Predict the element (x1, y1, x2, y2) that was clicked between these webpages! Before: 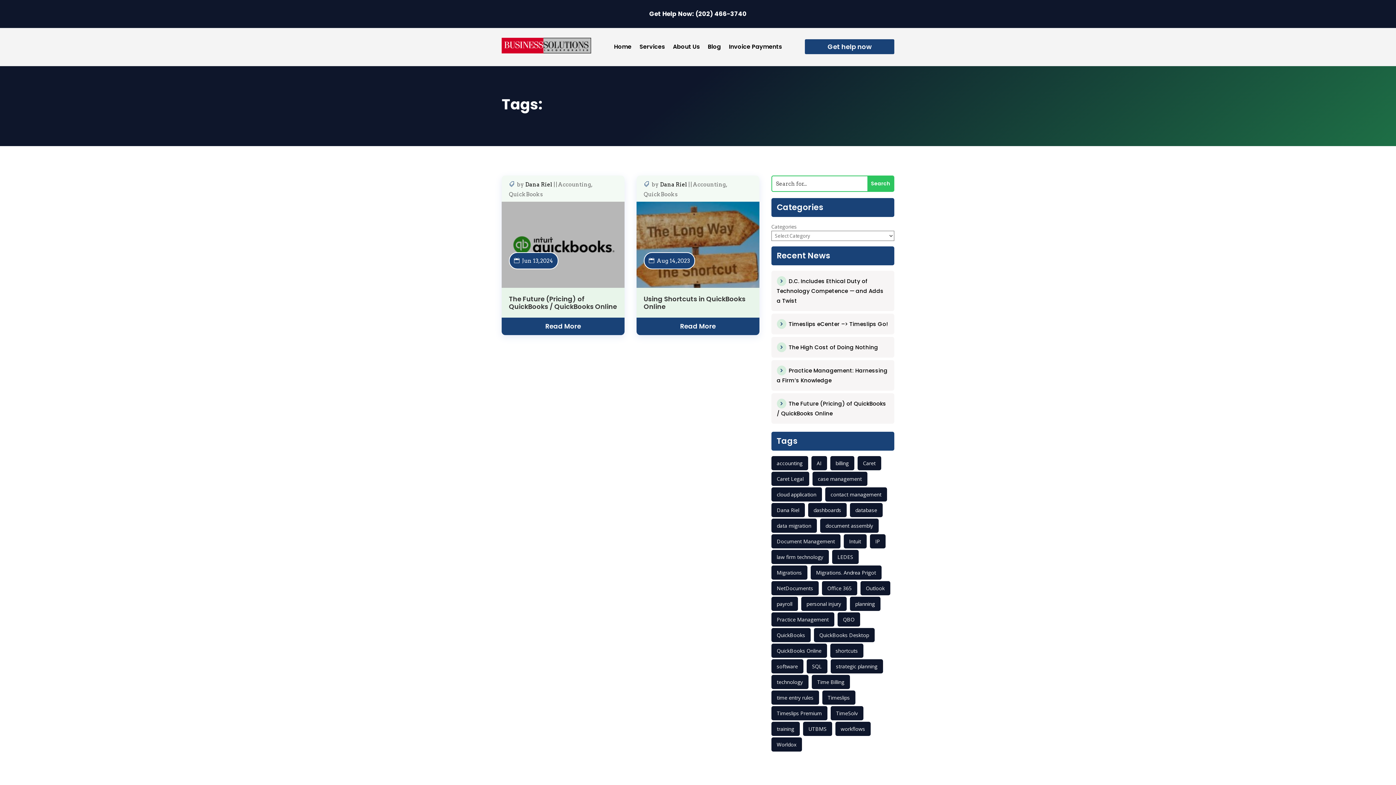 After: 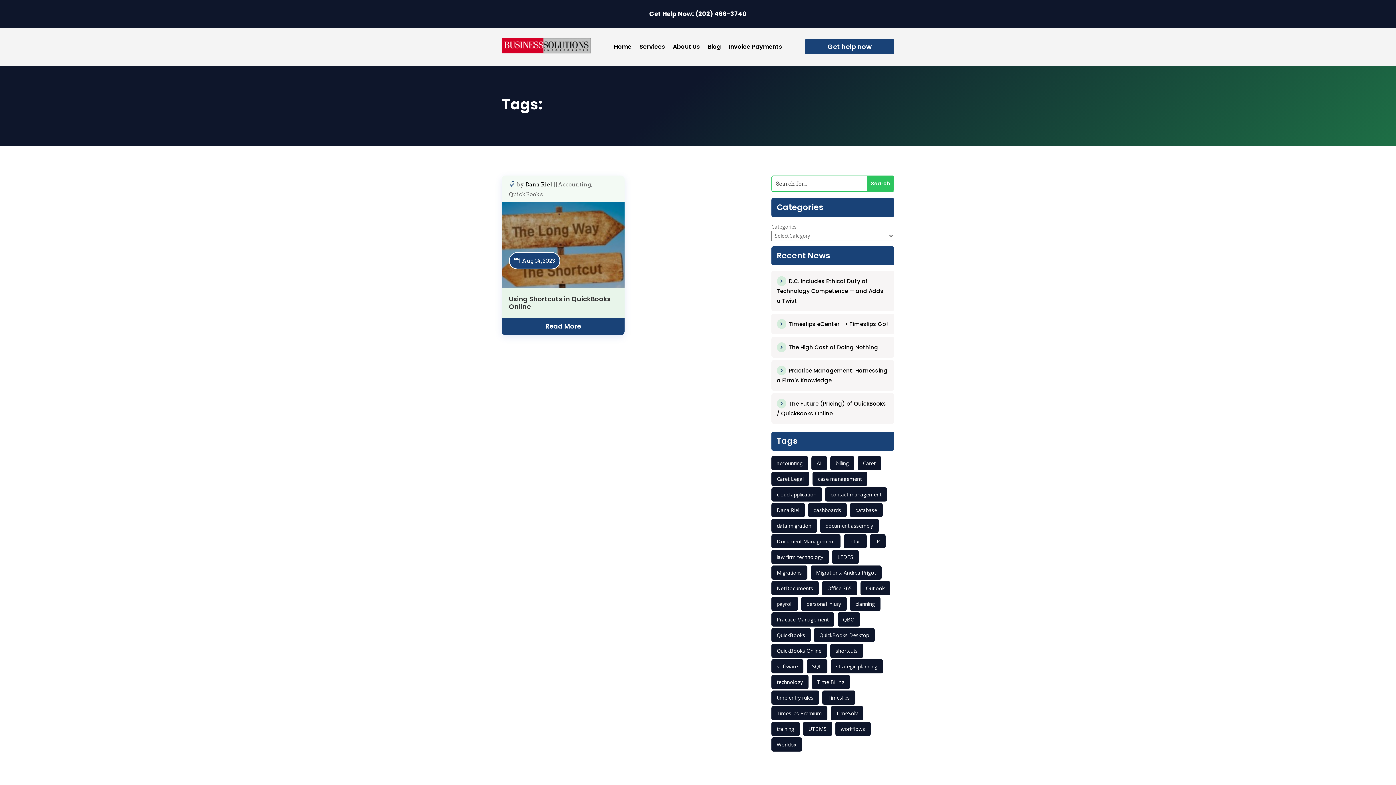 Action: label: shortcuts (1 item) bbox: (830, 643, 863, 658)